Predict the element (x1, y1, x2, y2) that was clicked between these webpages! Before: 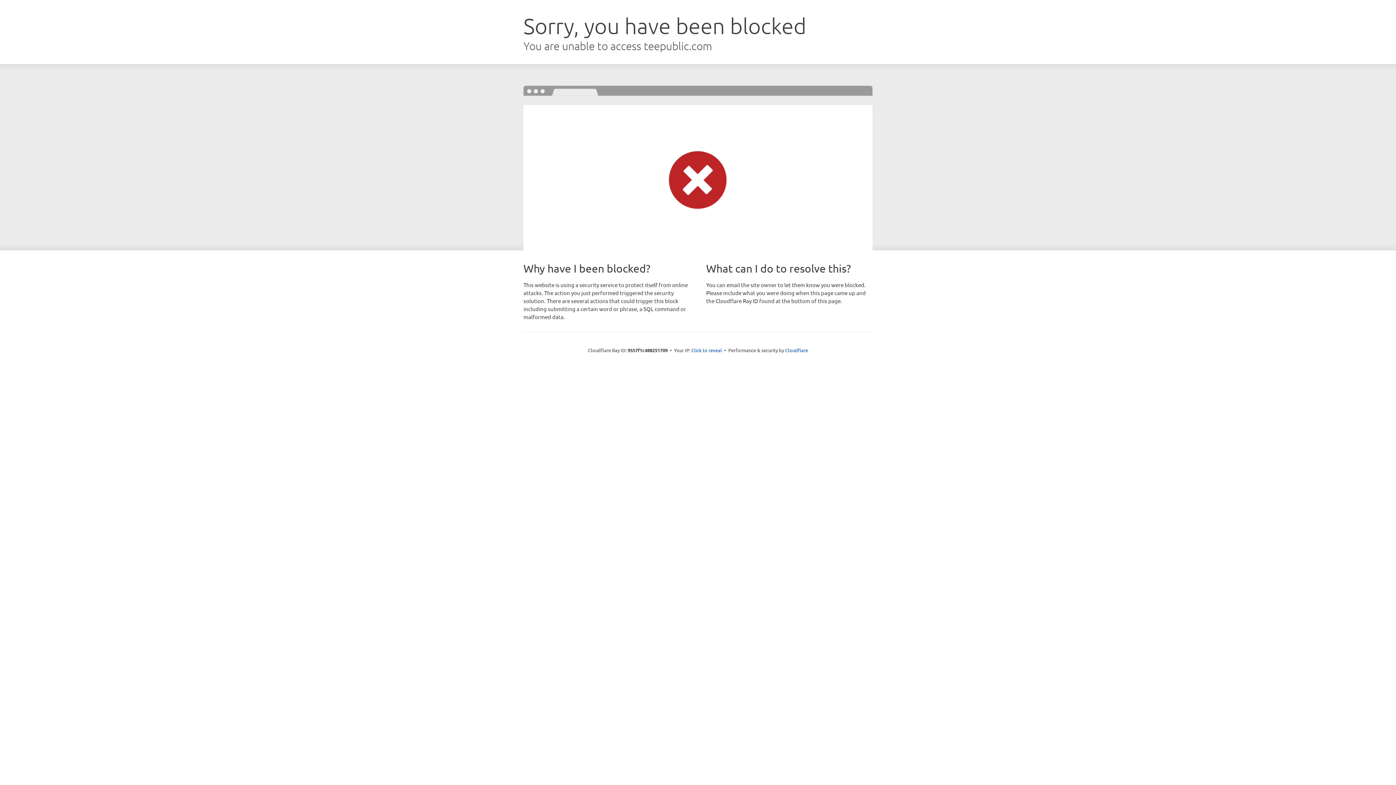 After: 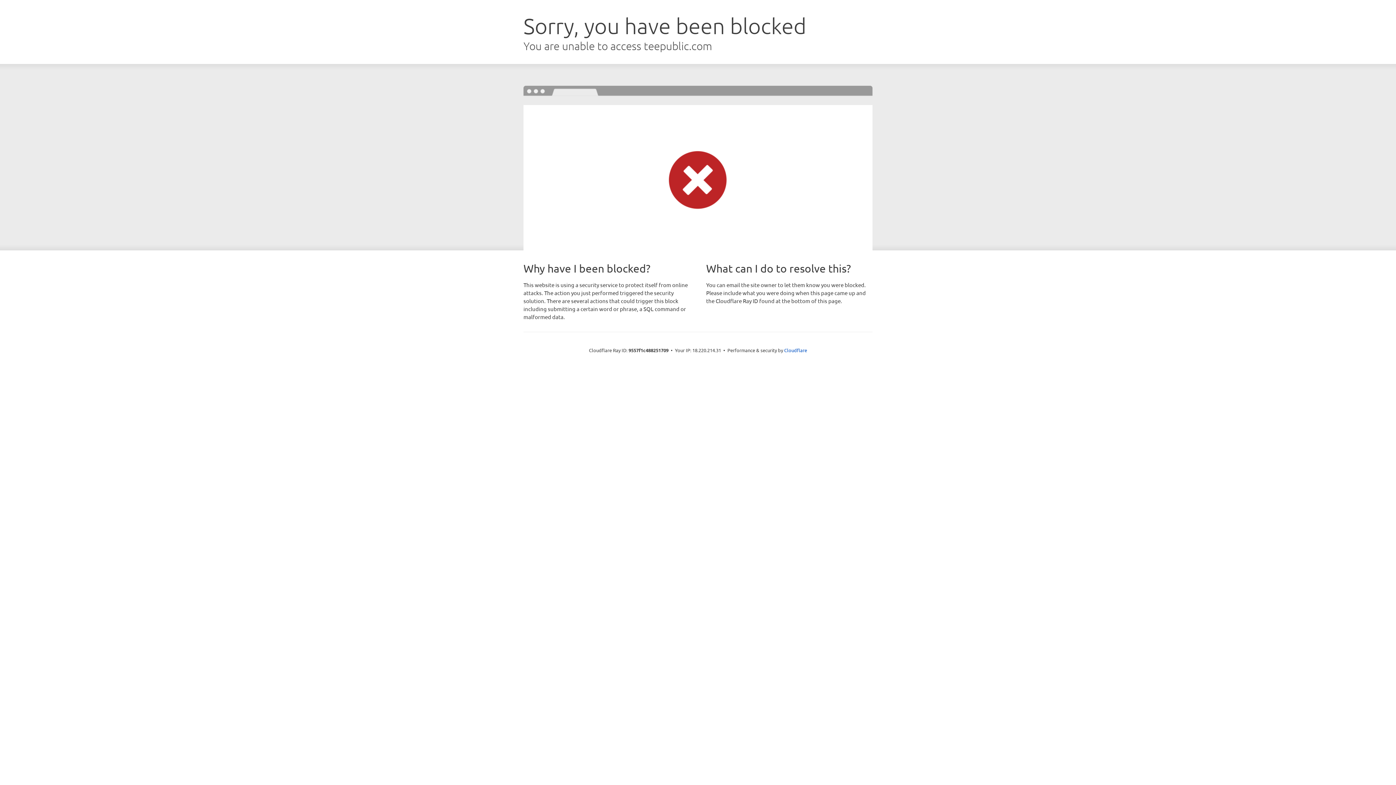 Action: label: Click to reveal bbox: (691, 346, 722, 353)